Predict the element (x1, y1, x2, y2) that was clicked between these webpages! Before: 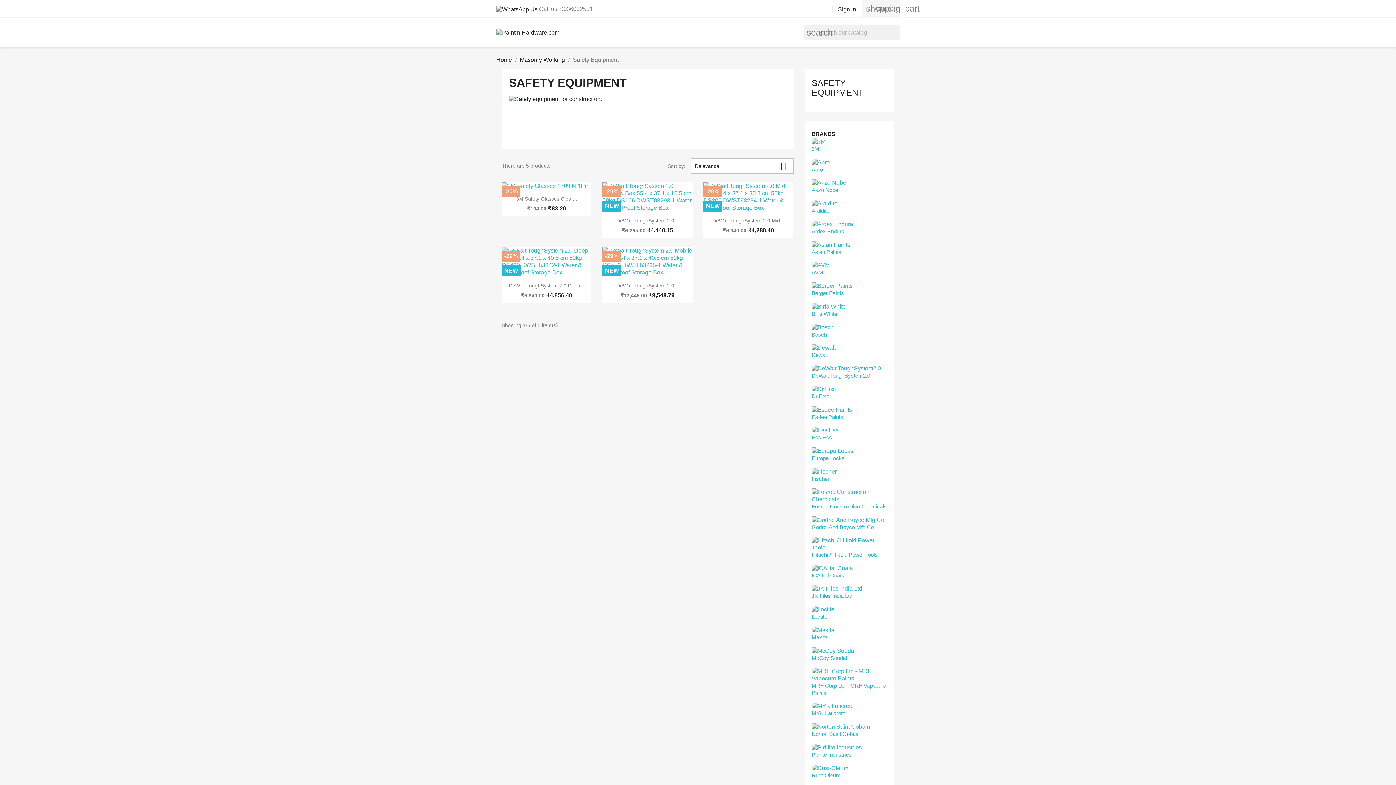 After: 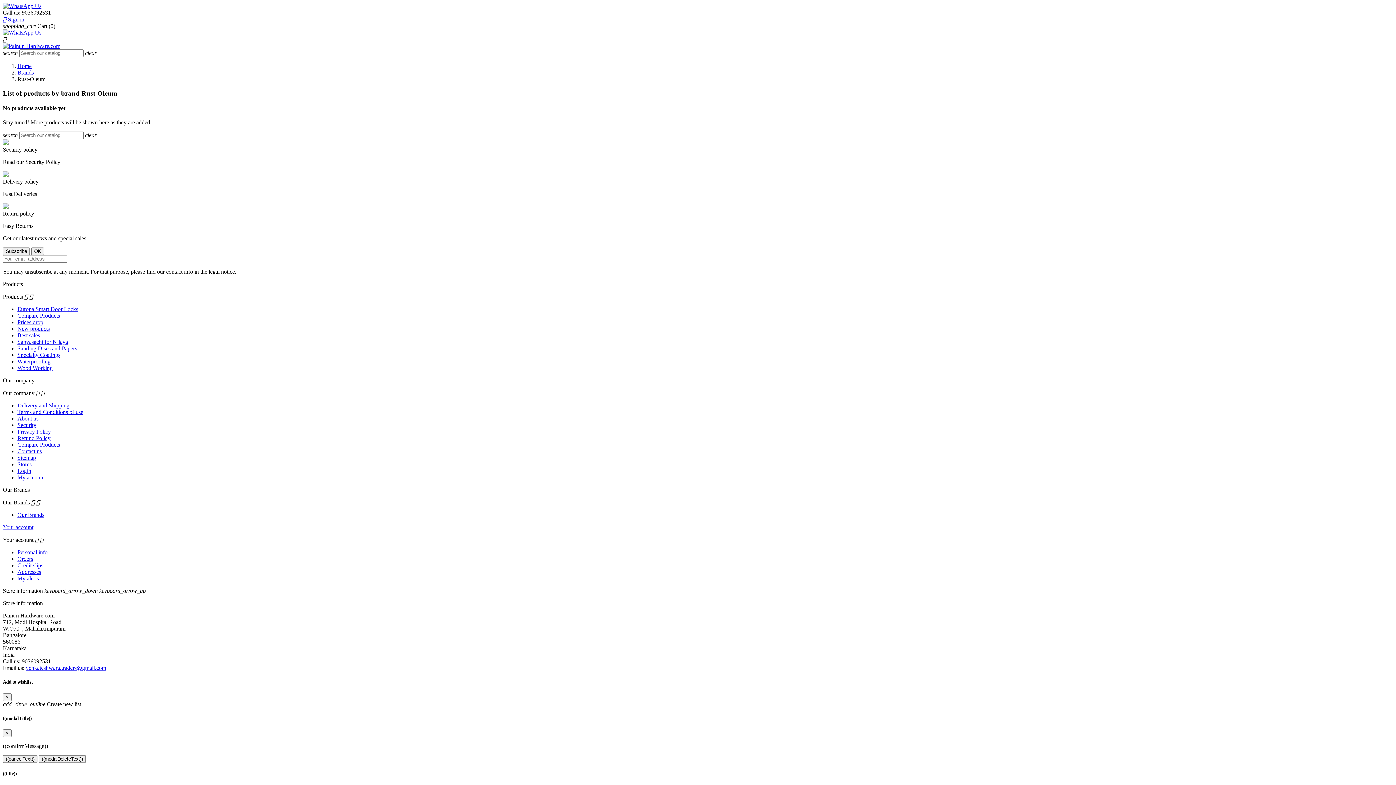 Action: bbox: (811, 765, 848, 771)